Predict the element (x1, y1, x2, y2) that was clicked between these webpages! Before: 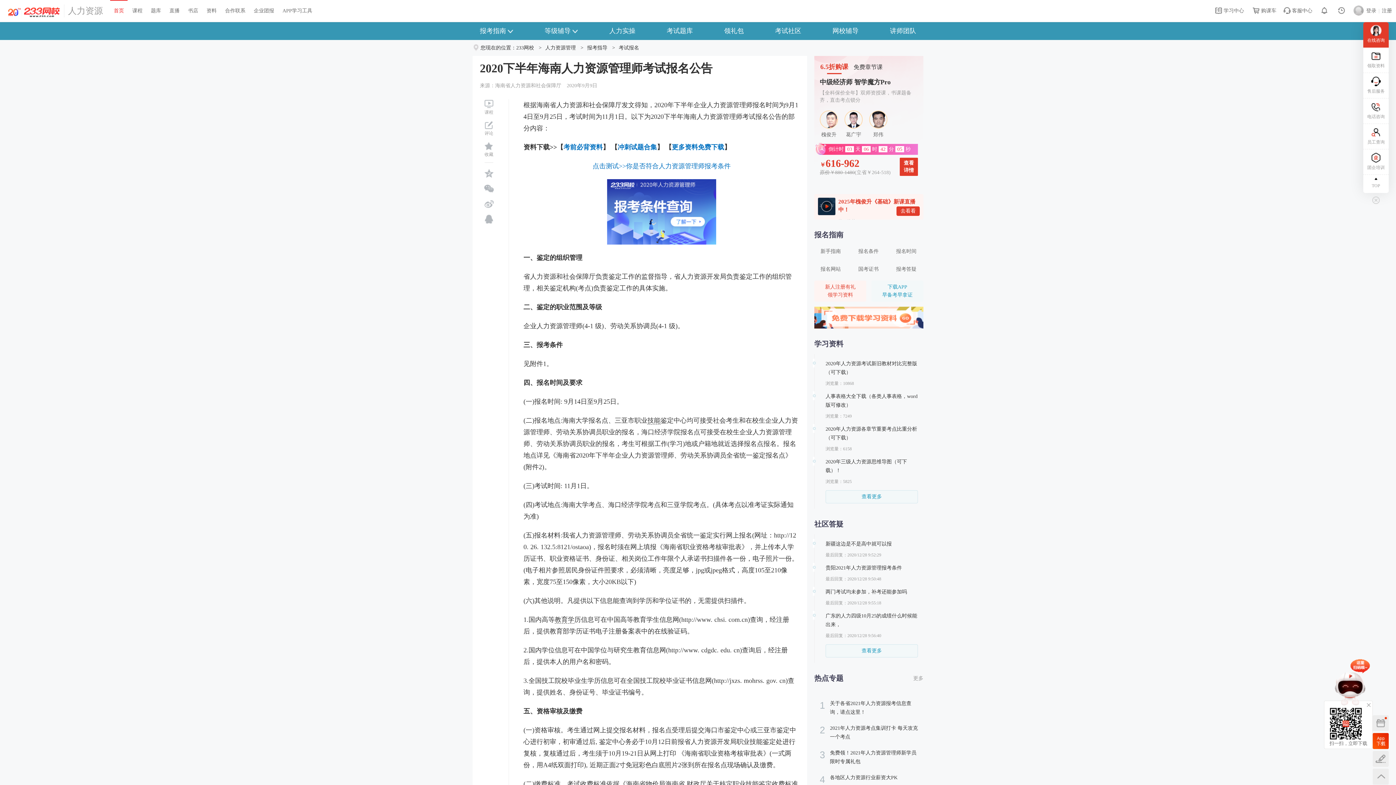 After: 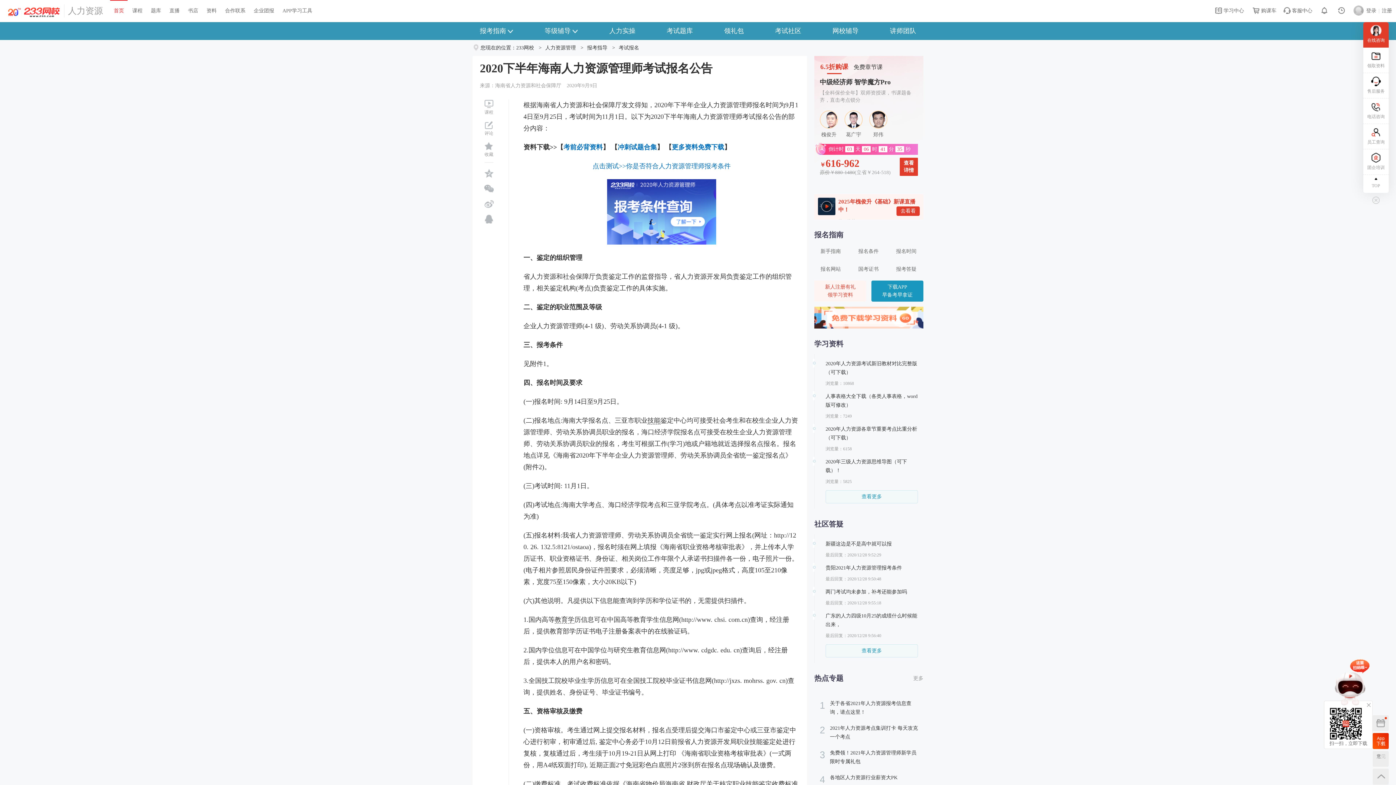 Action: label: 下载APP
早备考早拿证 bbox: (871, 280, 923, 301)